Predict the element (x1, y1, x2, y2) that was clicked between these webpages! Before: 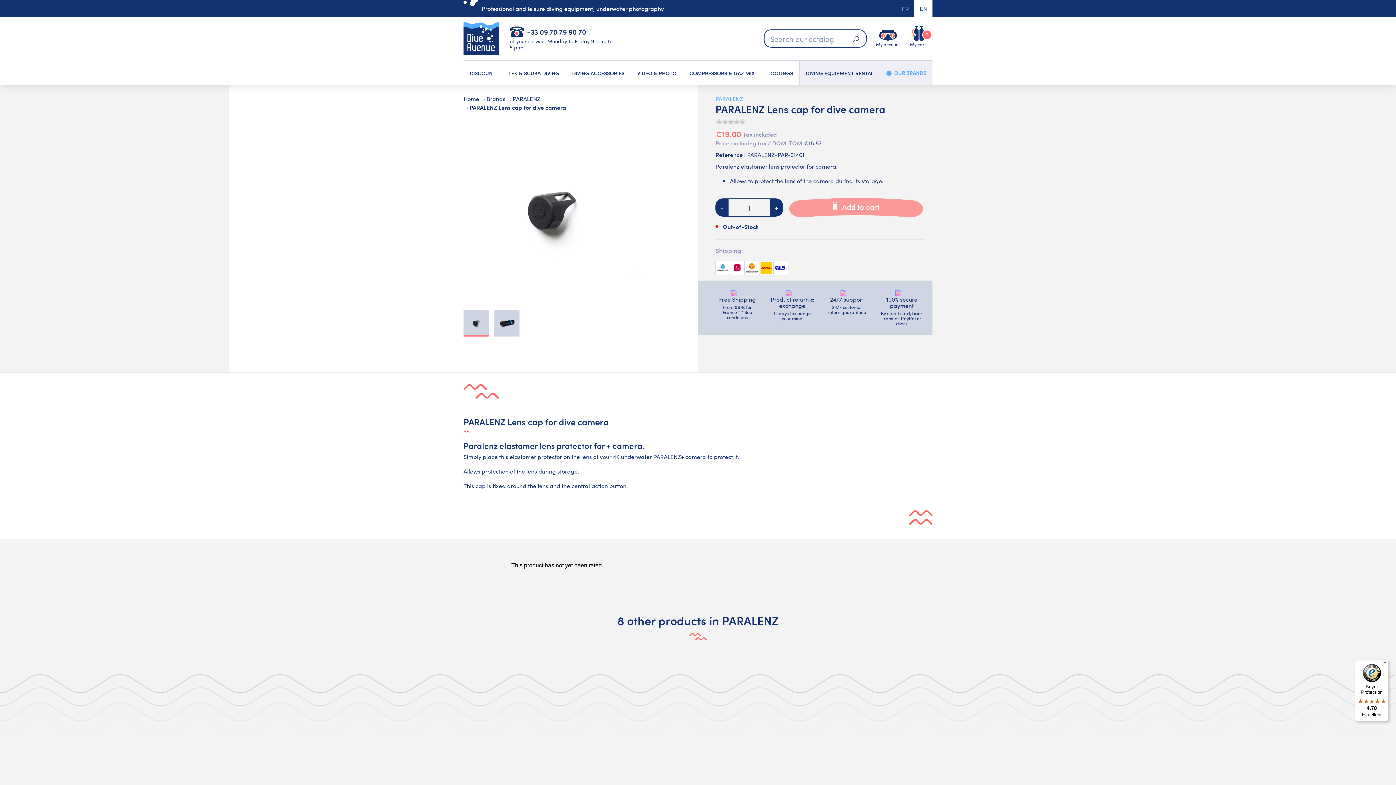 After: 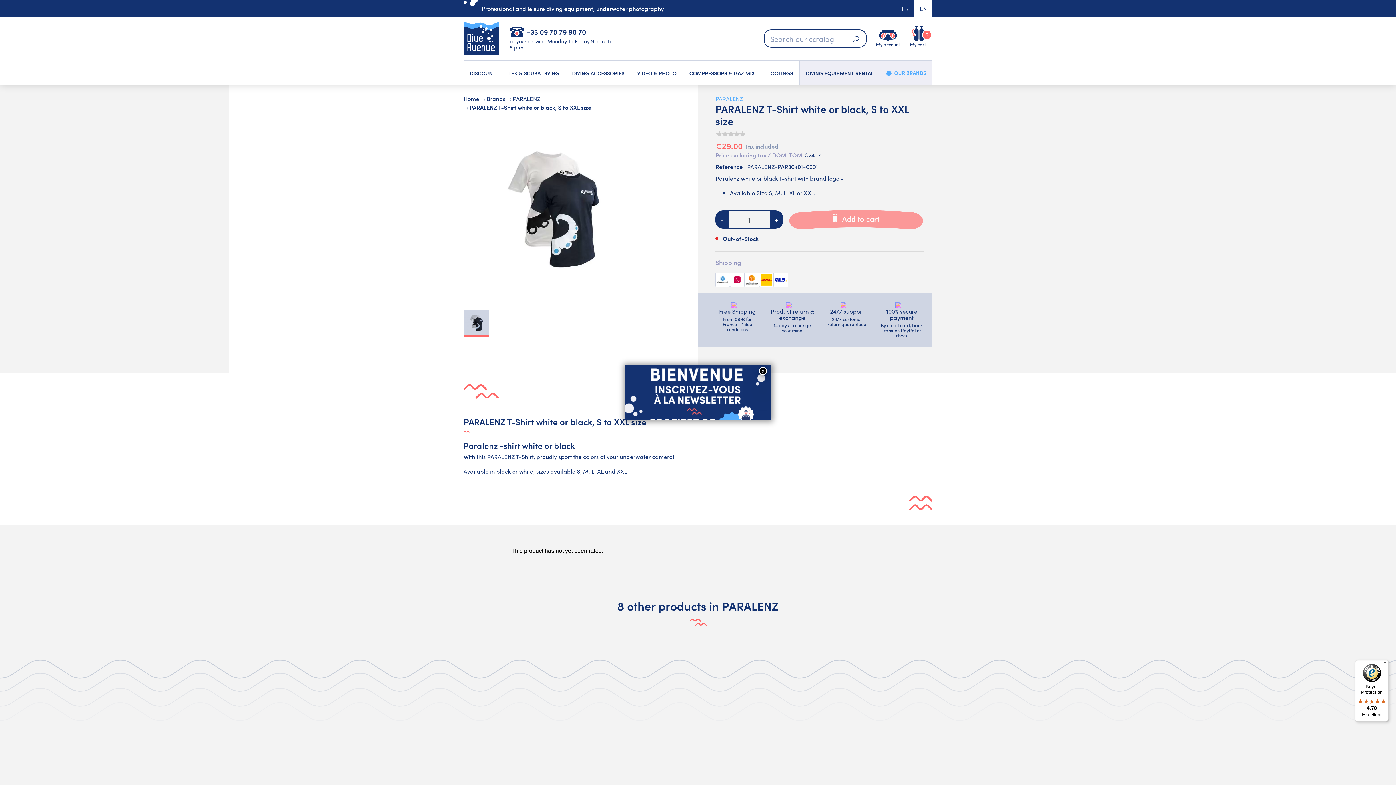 Action: bbox: (704, 652, 812, 853) label: PARALENZ T-Shirt white or black, S to XXL size